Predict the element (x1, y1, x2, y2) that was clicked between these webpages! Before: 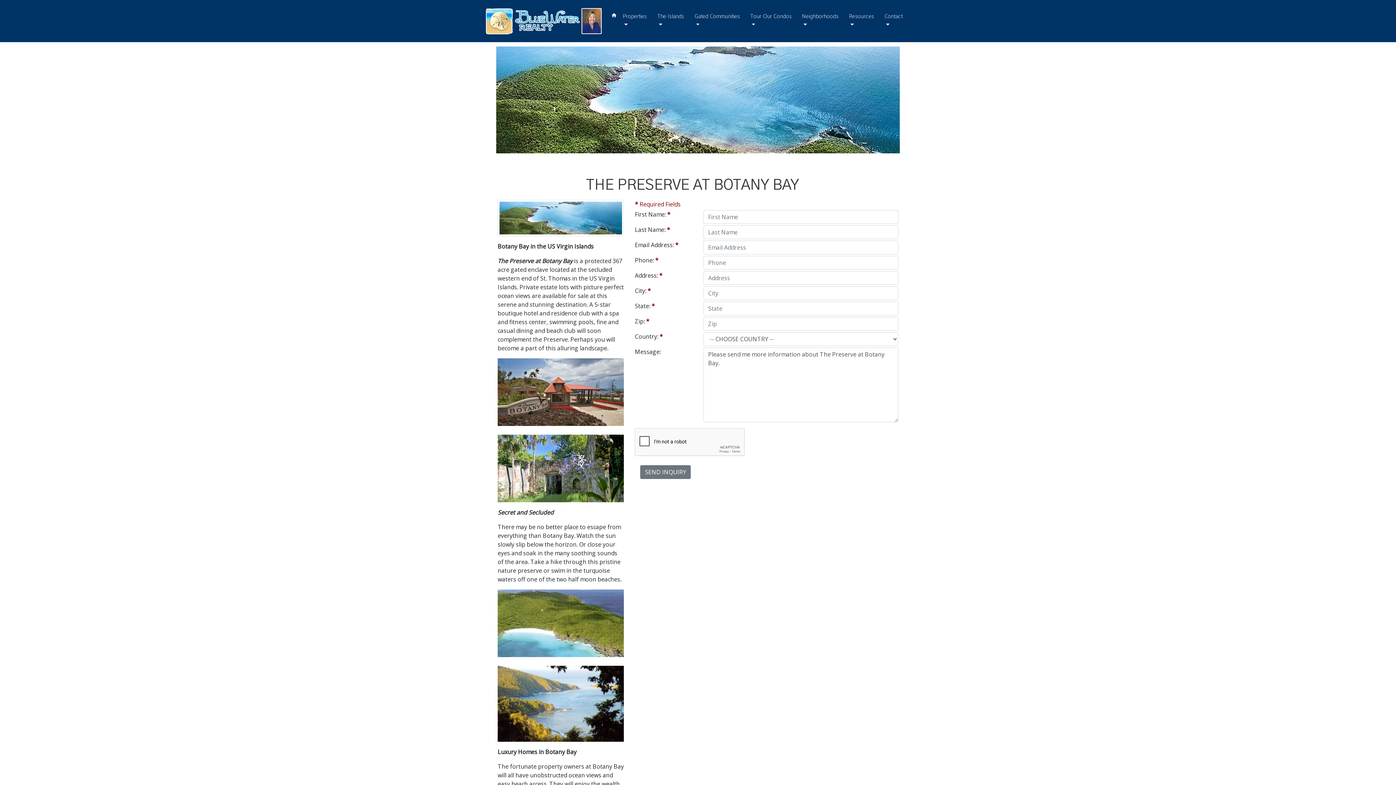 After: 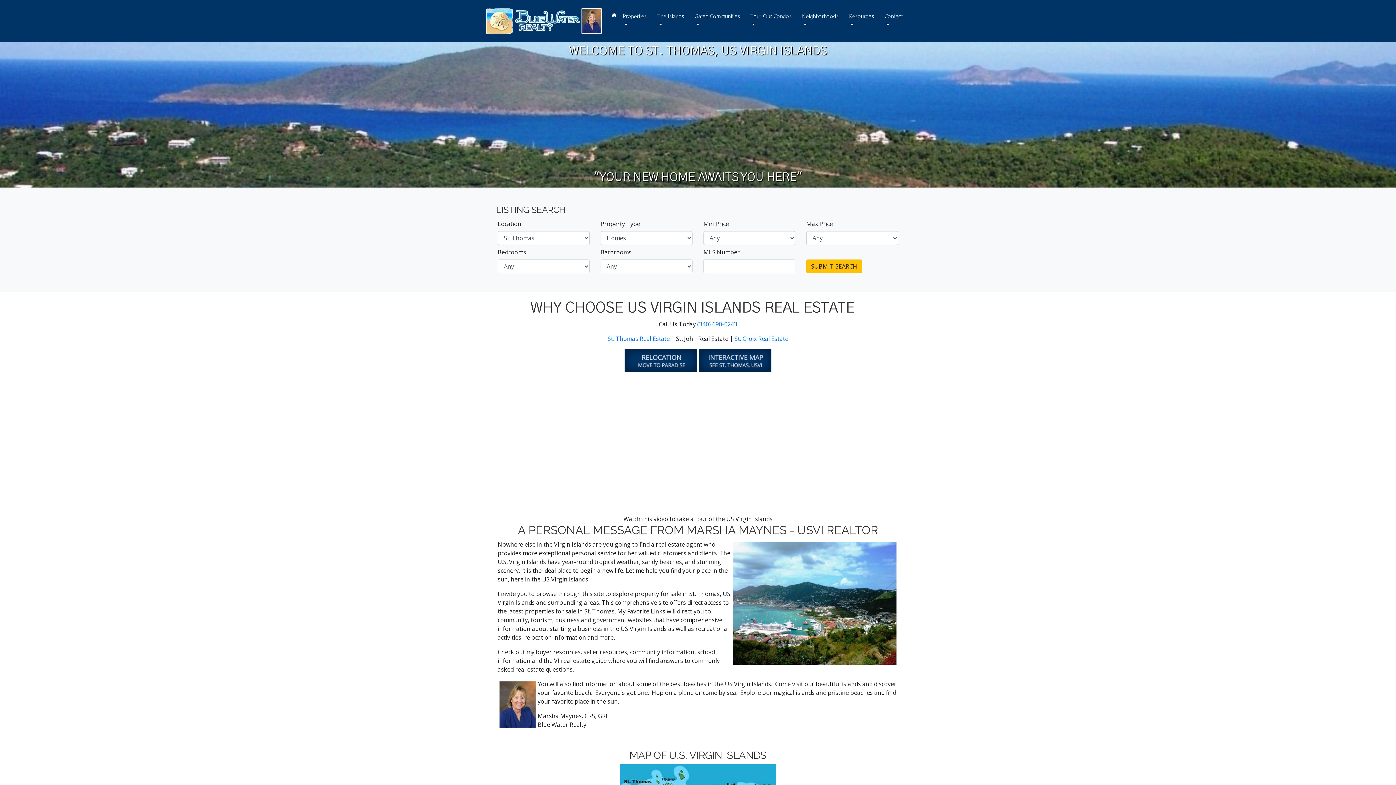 Action: label: home bbox: (608, 9, 620, 24)